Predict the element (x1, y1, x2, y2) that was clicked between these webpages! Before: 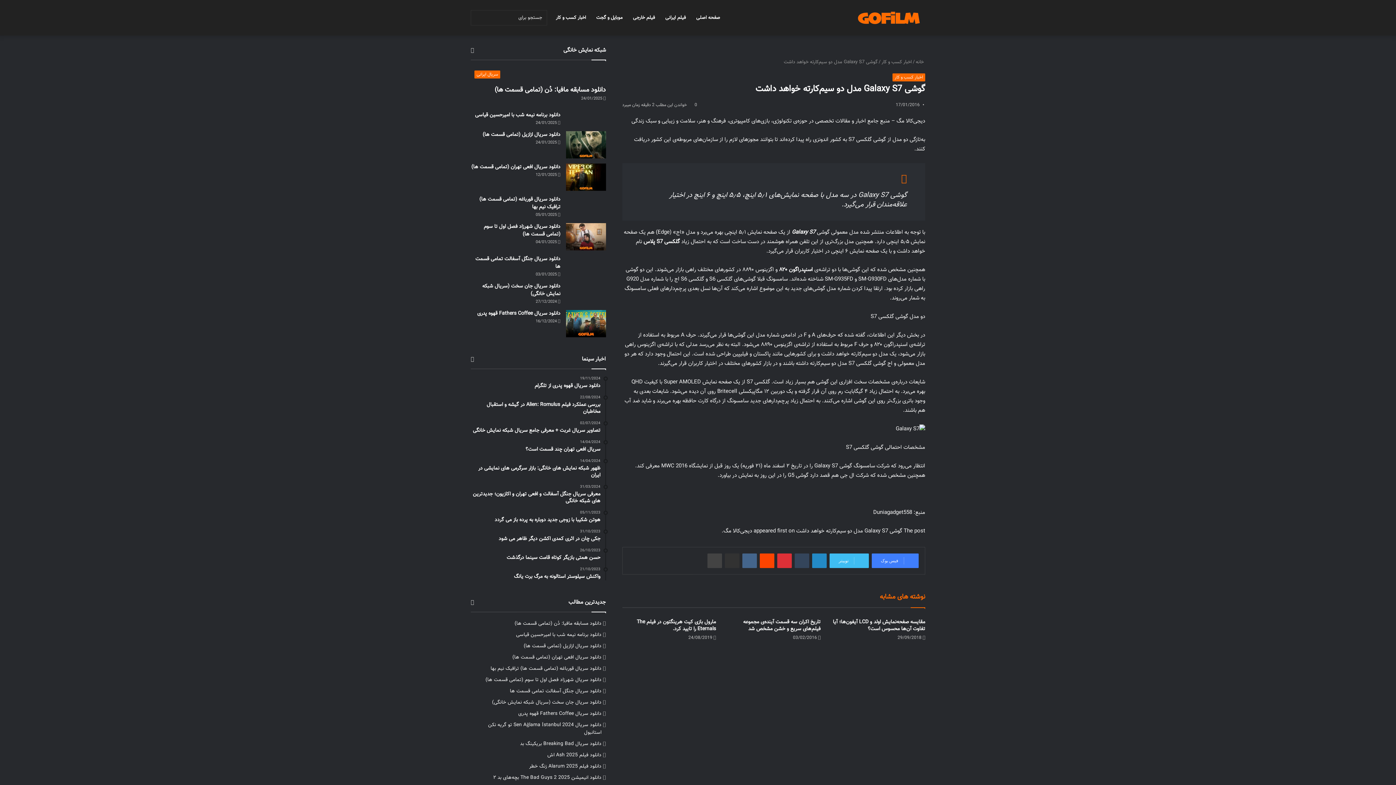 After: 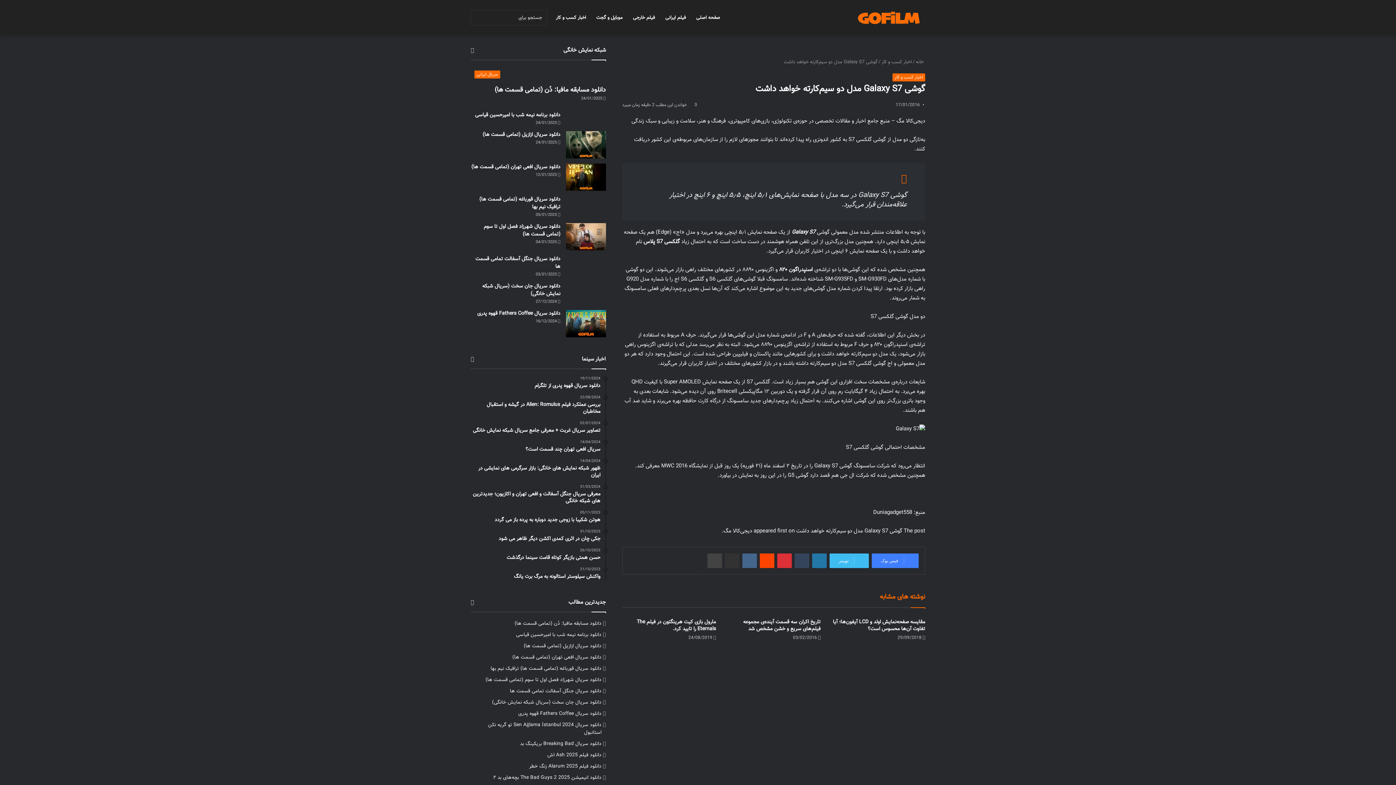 Action: label: لینکدین bbox: (812, 553, 826, 568)